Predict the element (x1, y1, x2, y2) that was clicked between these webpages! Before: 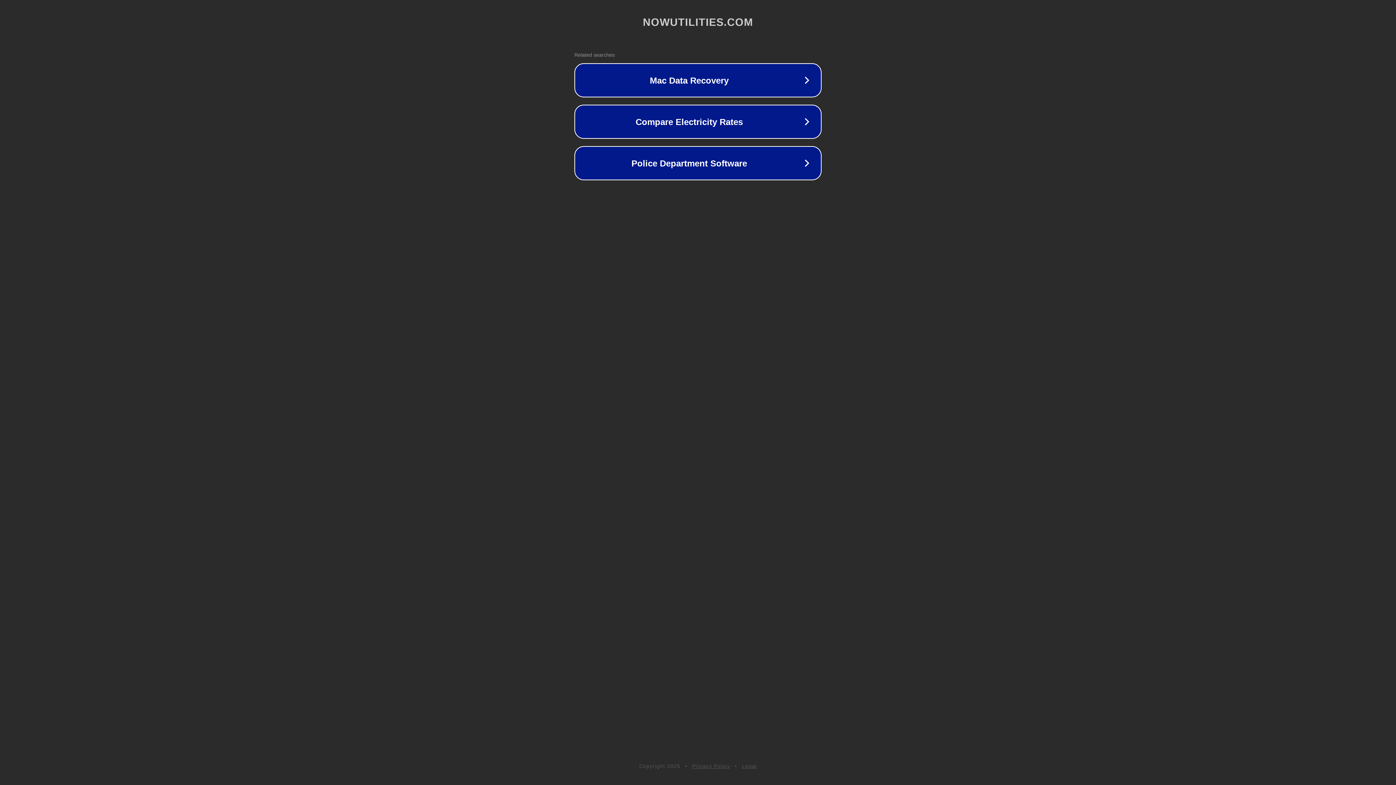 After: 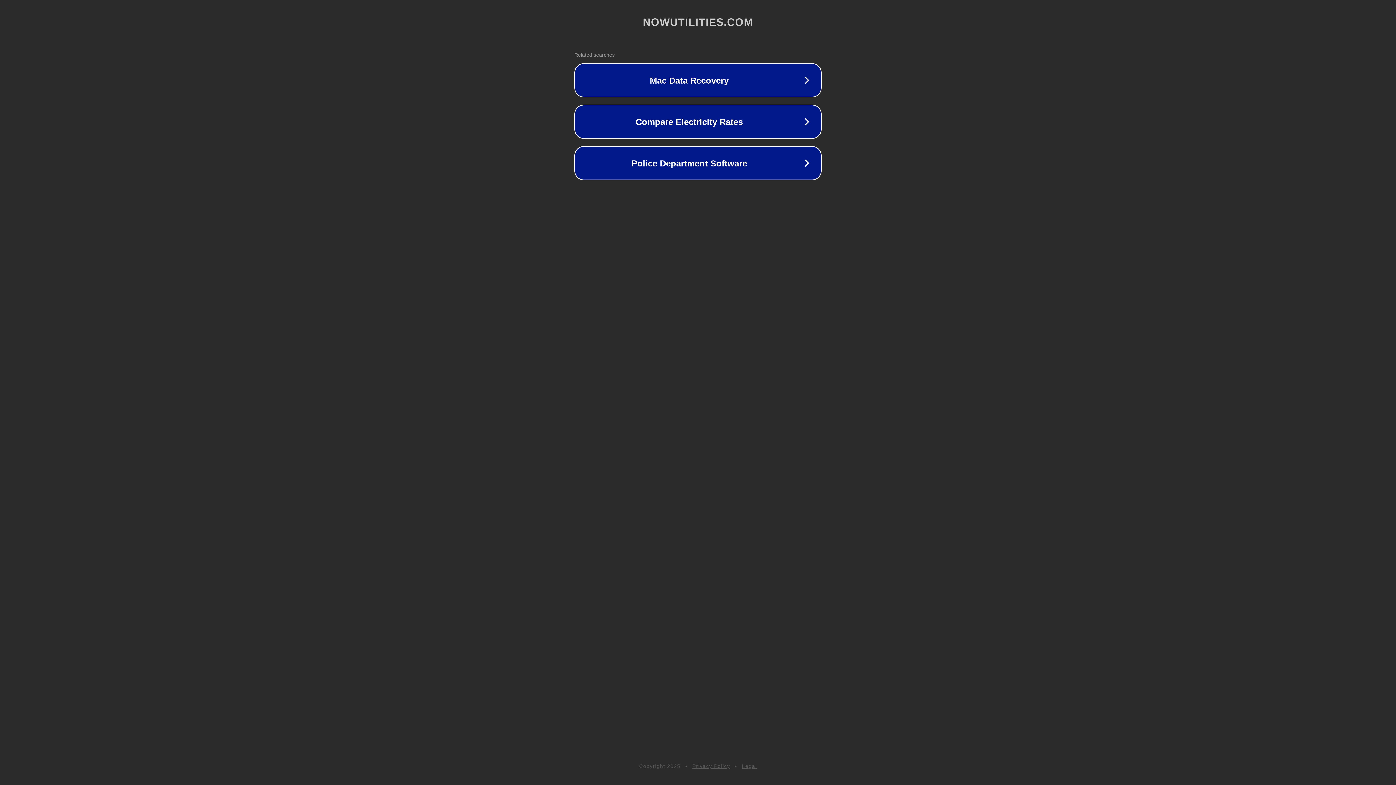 Action: label: Privacy Policy bbox: (692, 763, 730, 769)